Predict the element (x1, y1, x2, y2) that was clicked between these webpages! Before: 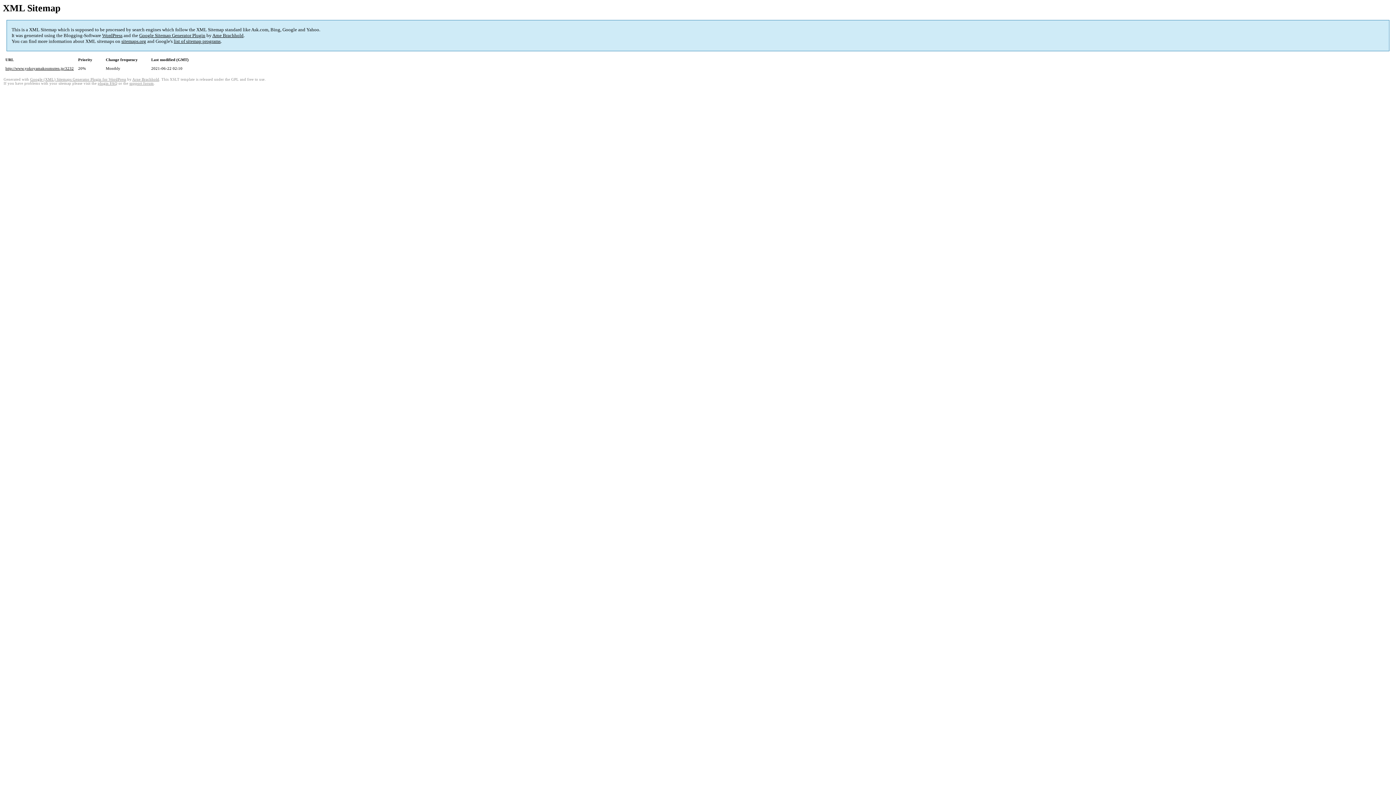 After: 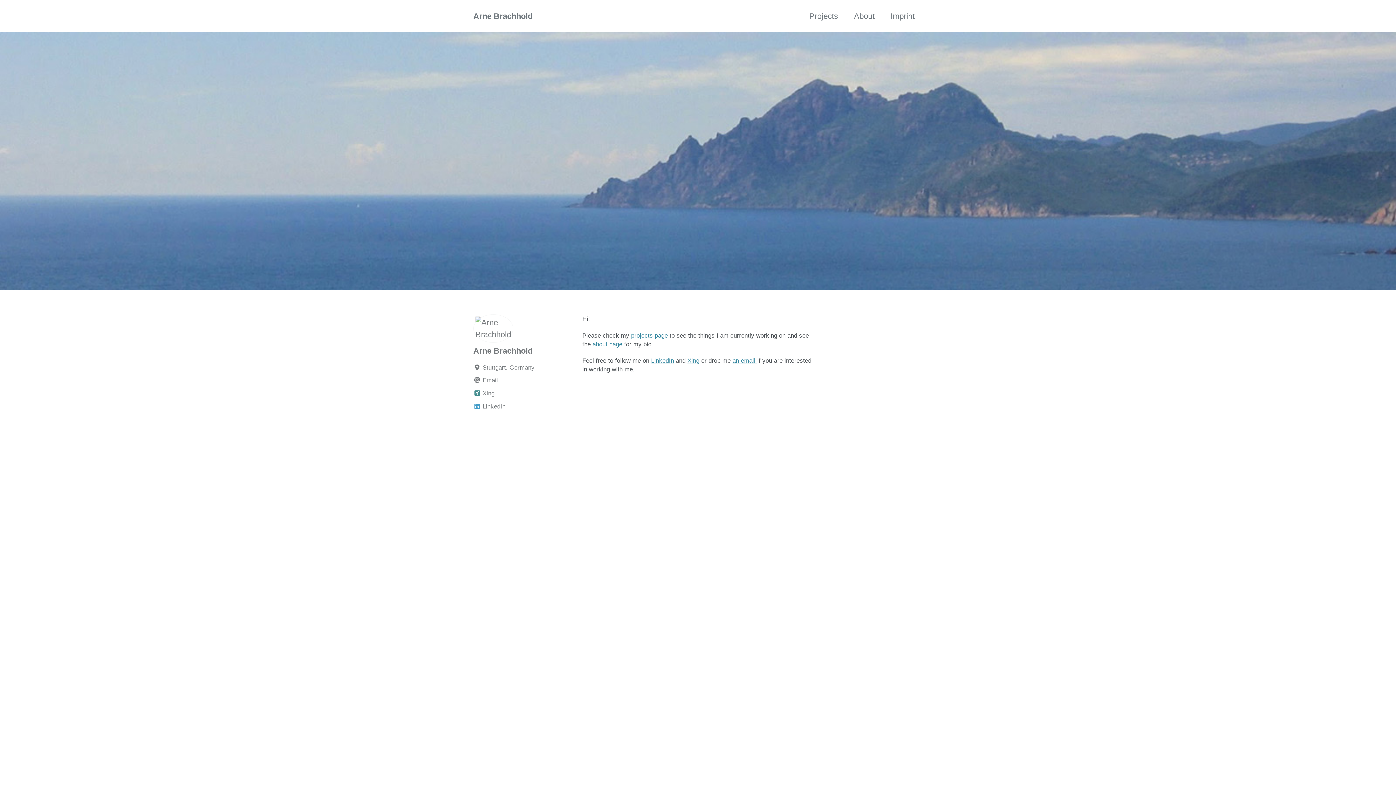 Action: bbox: (212, 32, 243, 38) label: Arne Brachhold